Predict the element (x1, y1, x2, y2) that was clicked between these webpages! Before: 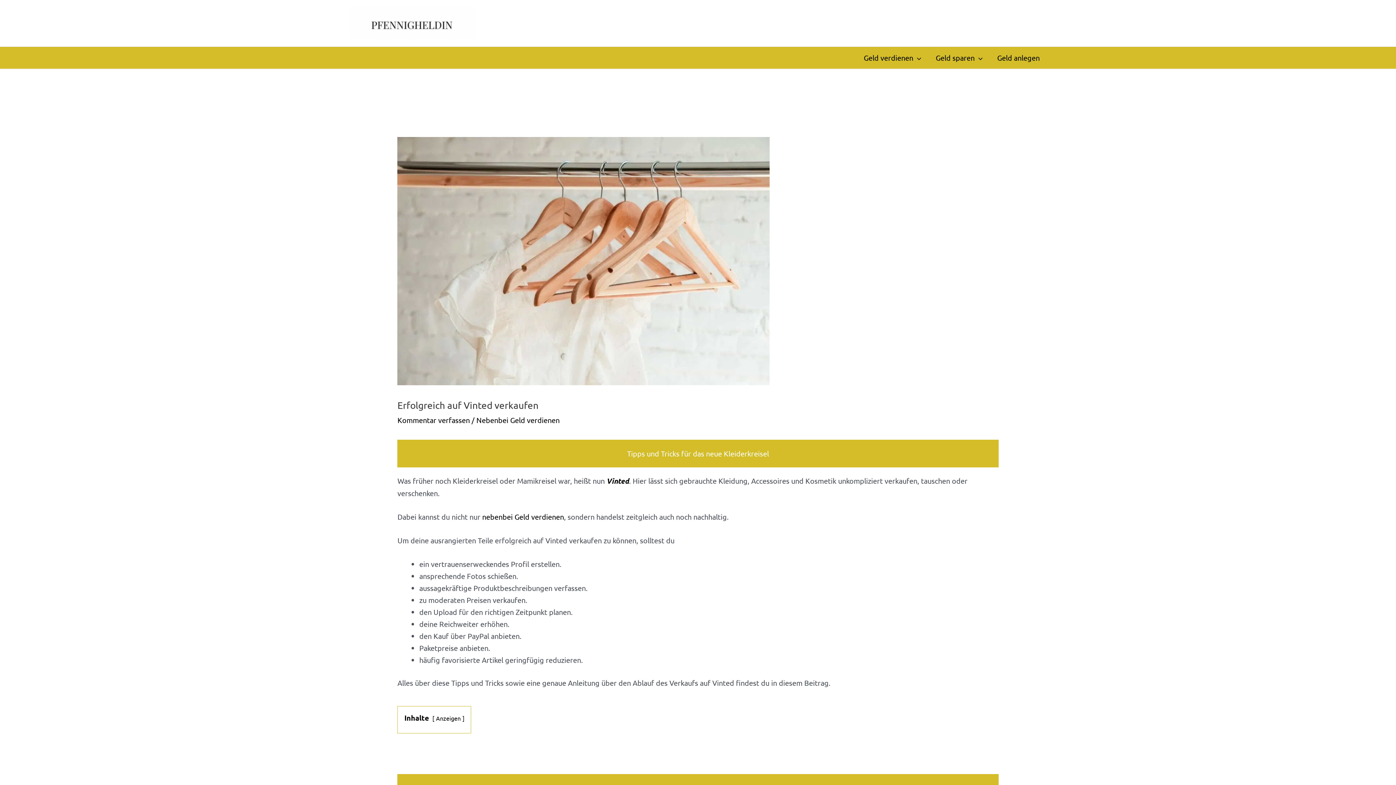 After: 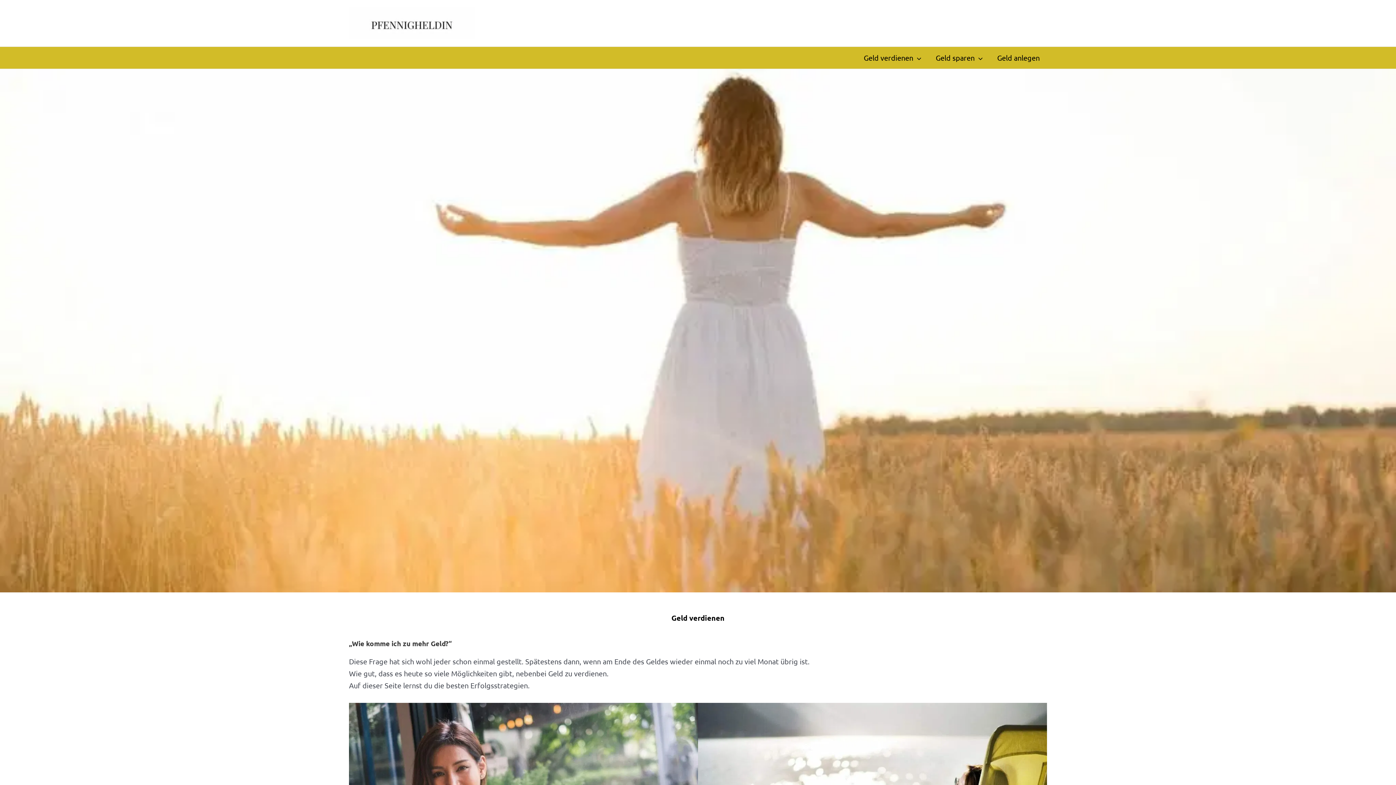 Action: label: Geld verdienen bbox: (856, 46, 928, 68)